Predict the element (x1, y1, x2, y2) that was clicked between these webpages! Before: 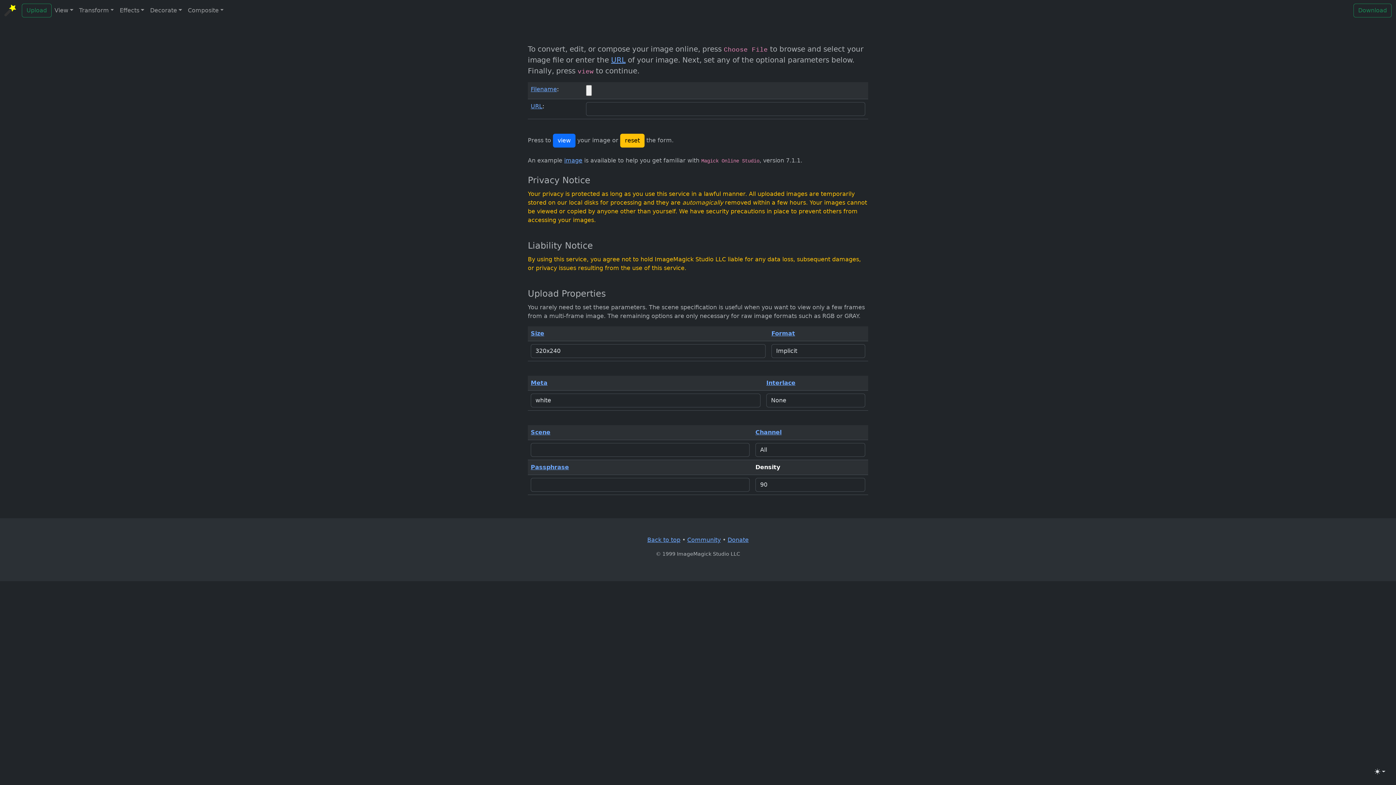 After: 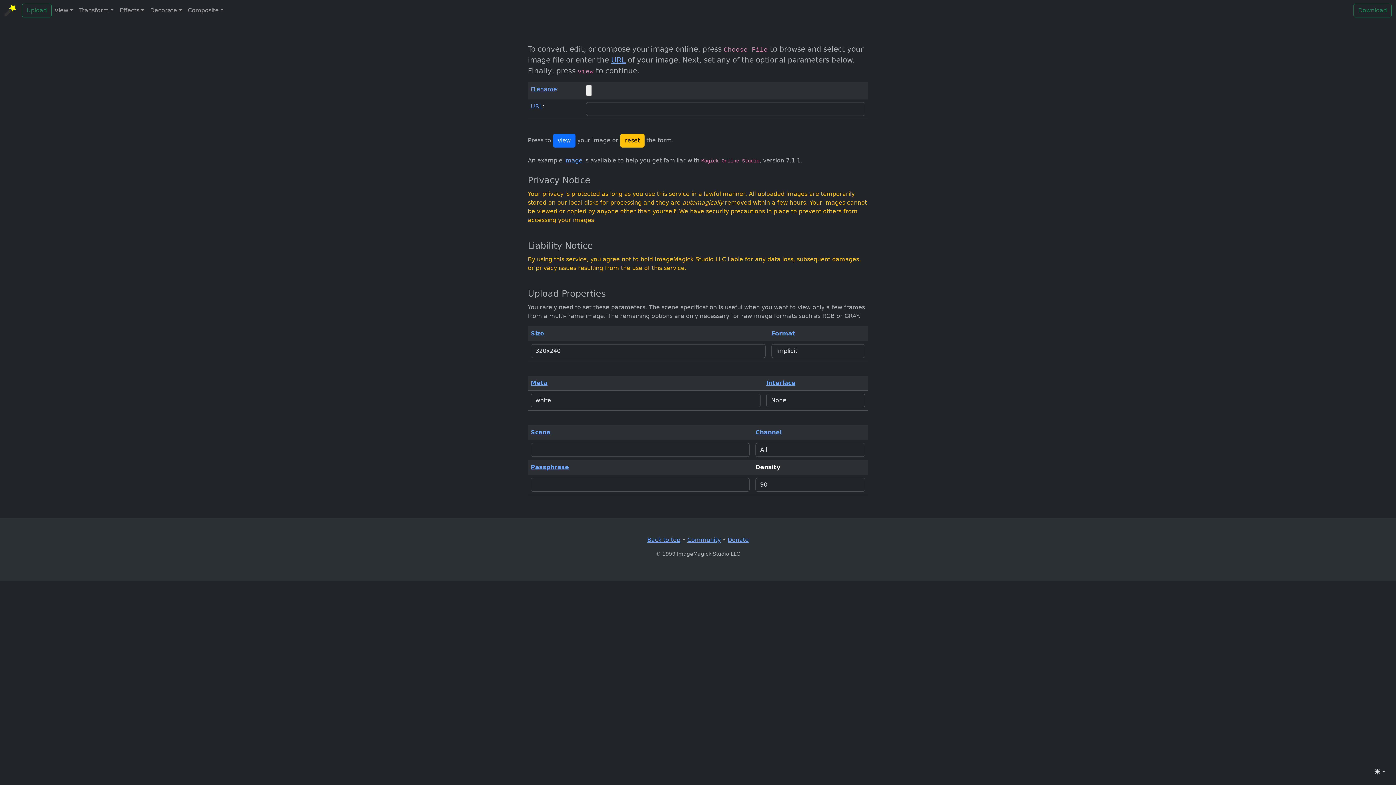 Action: label: Upload bbox: (21, 3, 51, 17)